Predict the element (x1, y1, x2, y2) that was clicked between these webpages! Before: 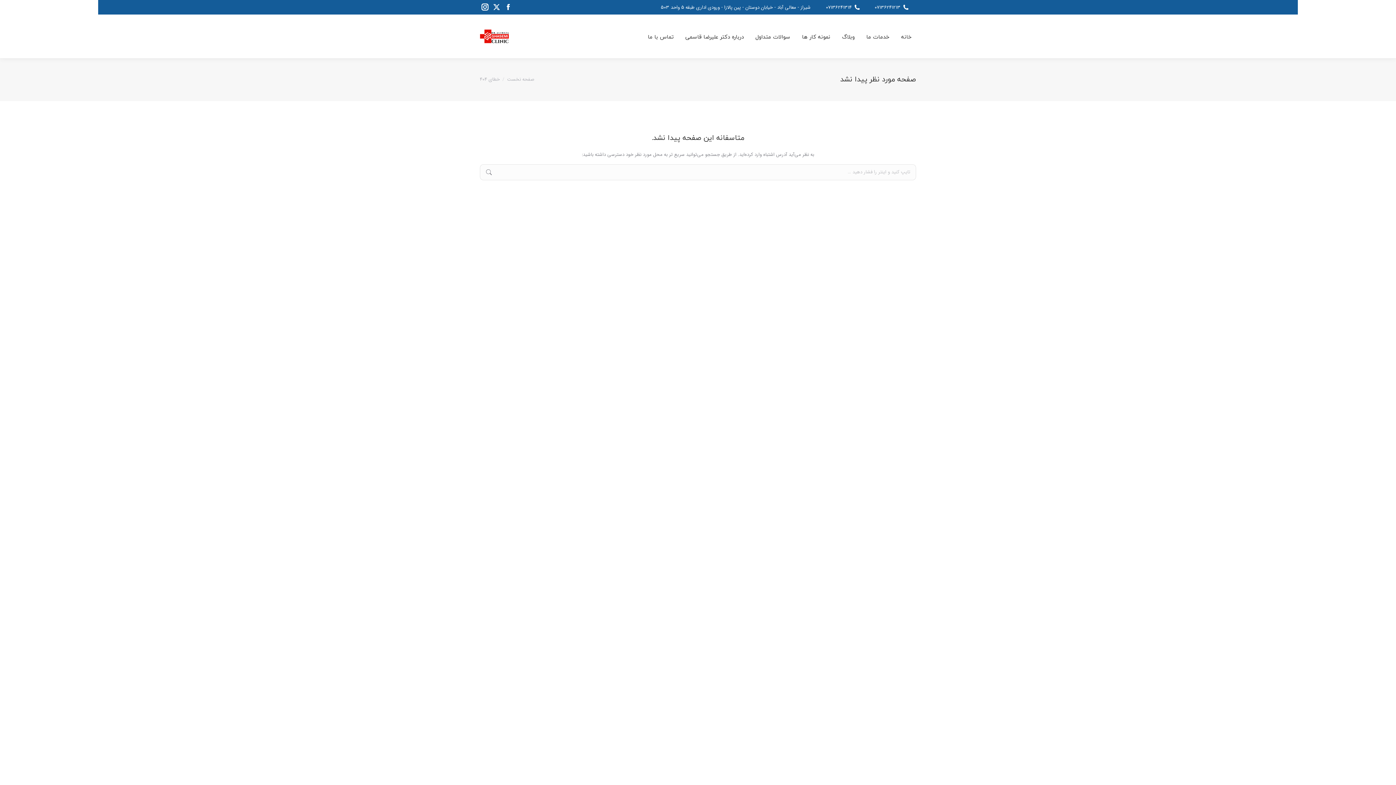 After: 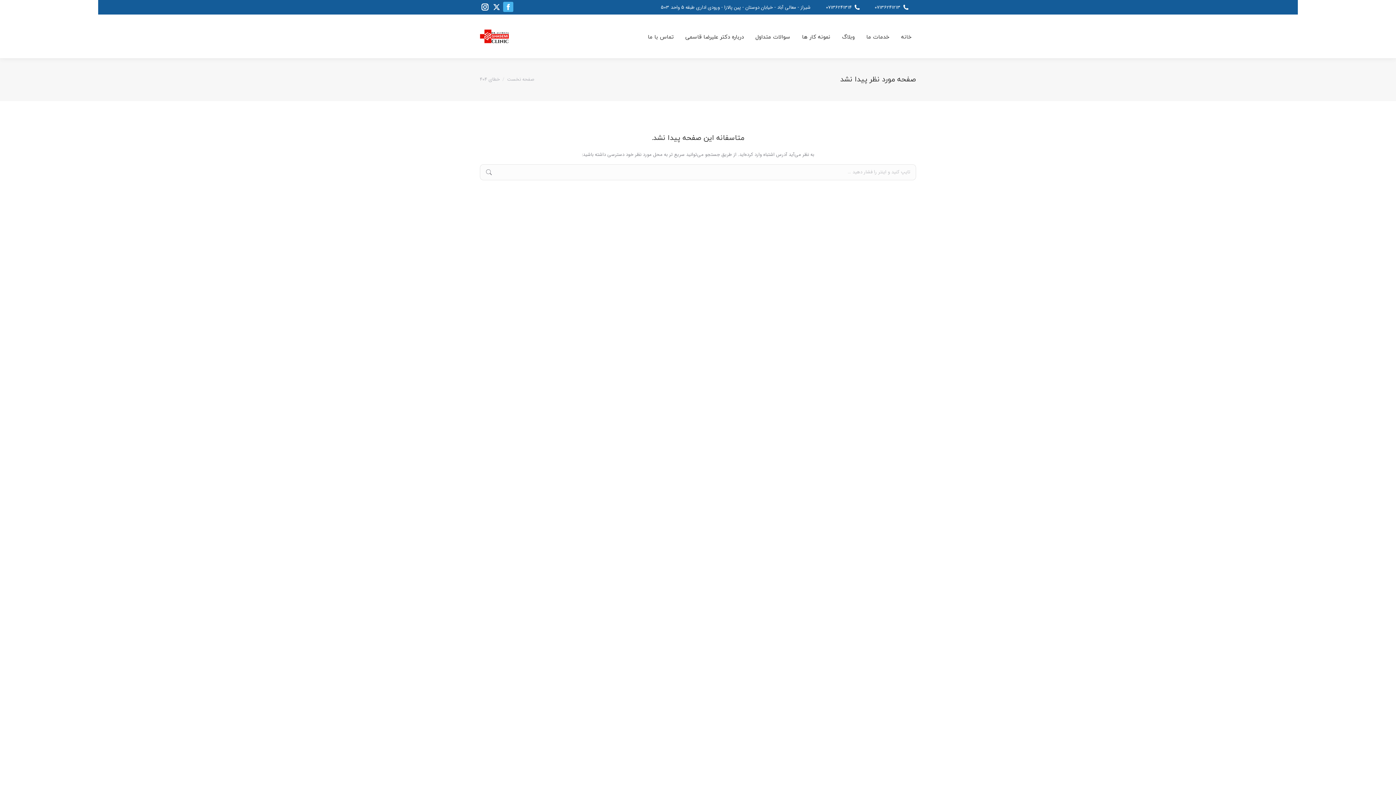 Action: bbox: (503, 1, 513, 12) label: فیسبوک باز کردن برگه در پنجره جدید